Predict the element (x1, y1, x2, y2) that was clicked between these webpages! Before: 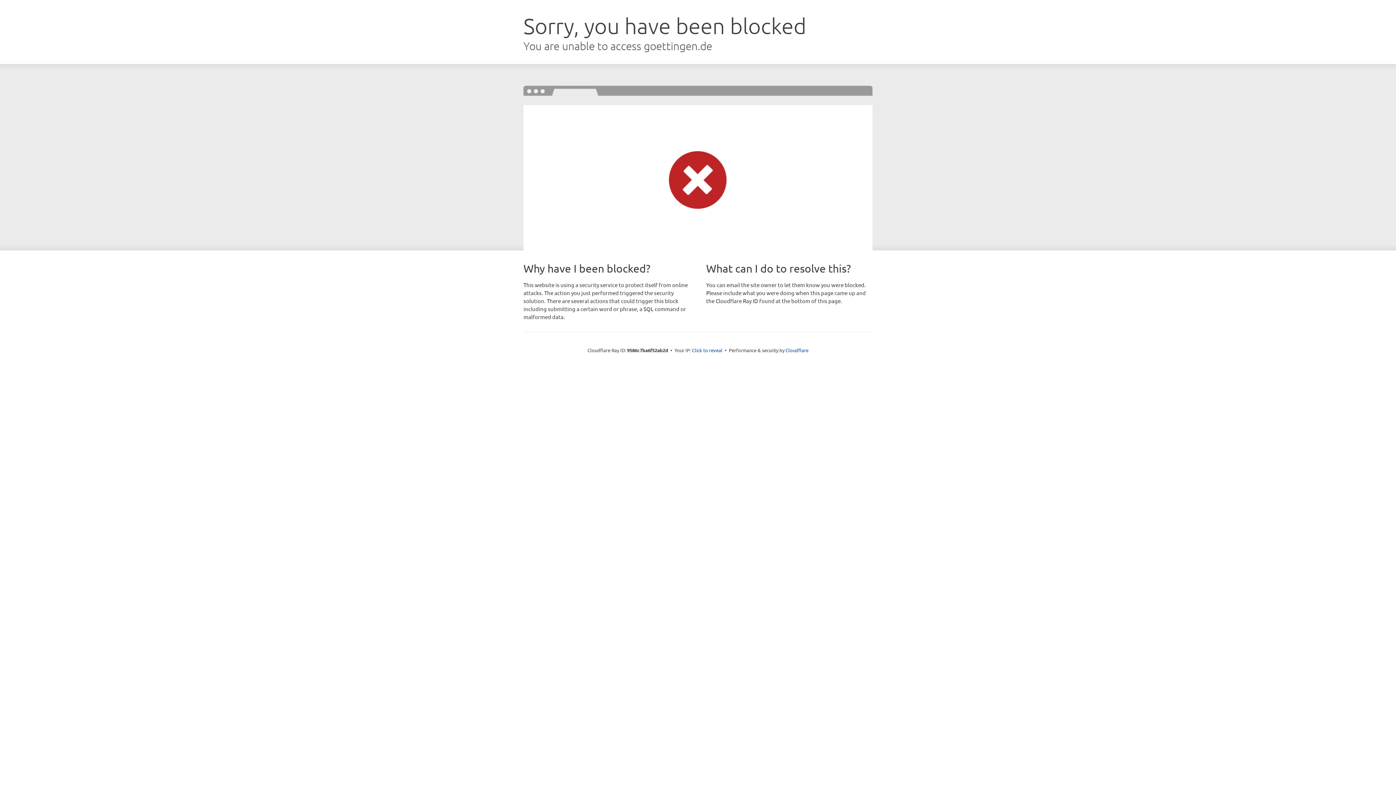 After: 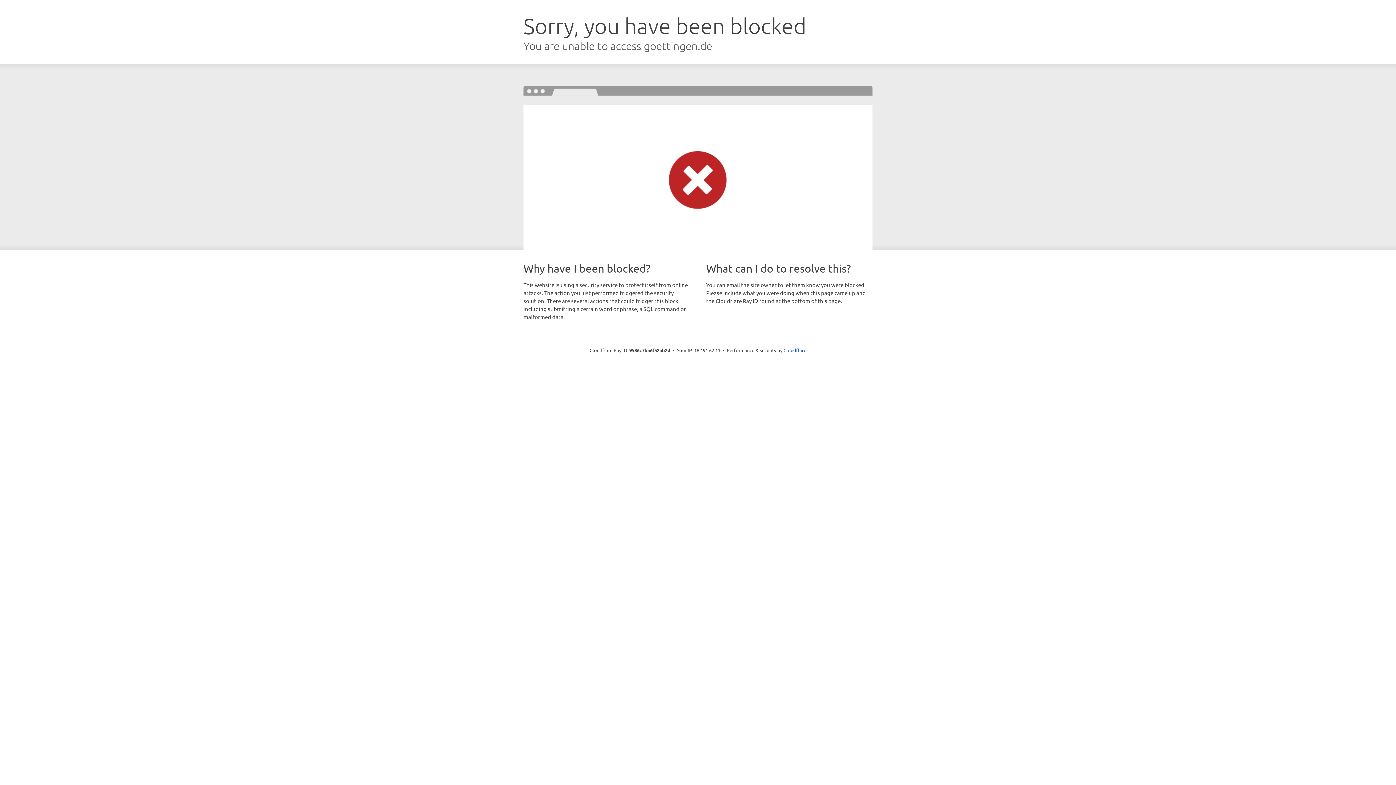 Action: bbox: (692, 346, 722, 353) label: Click to reveal